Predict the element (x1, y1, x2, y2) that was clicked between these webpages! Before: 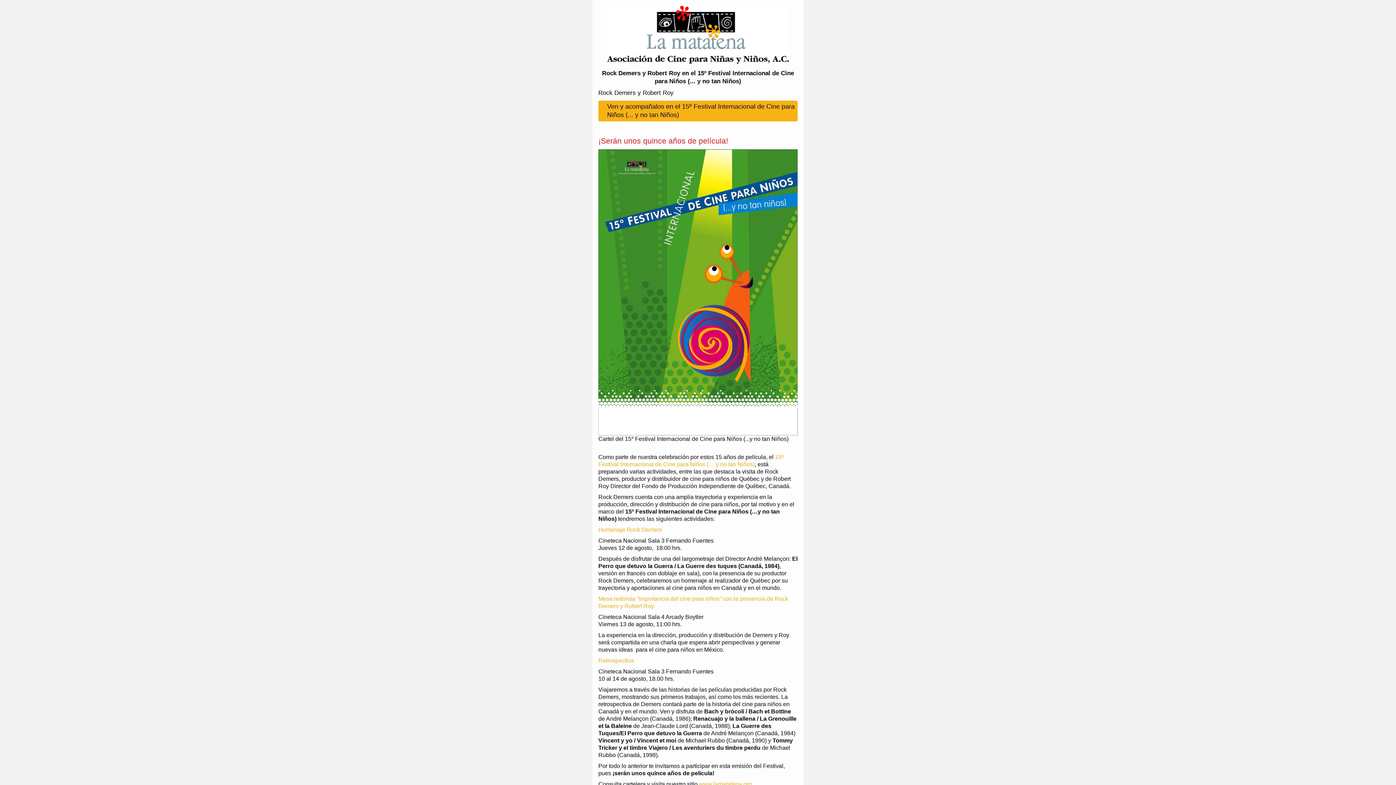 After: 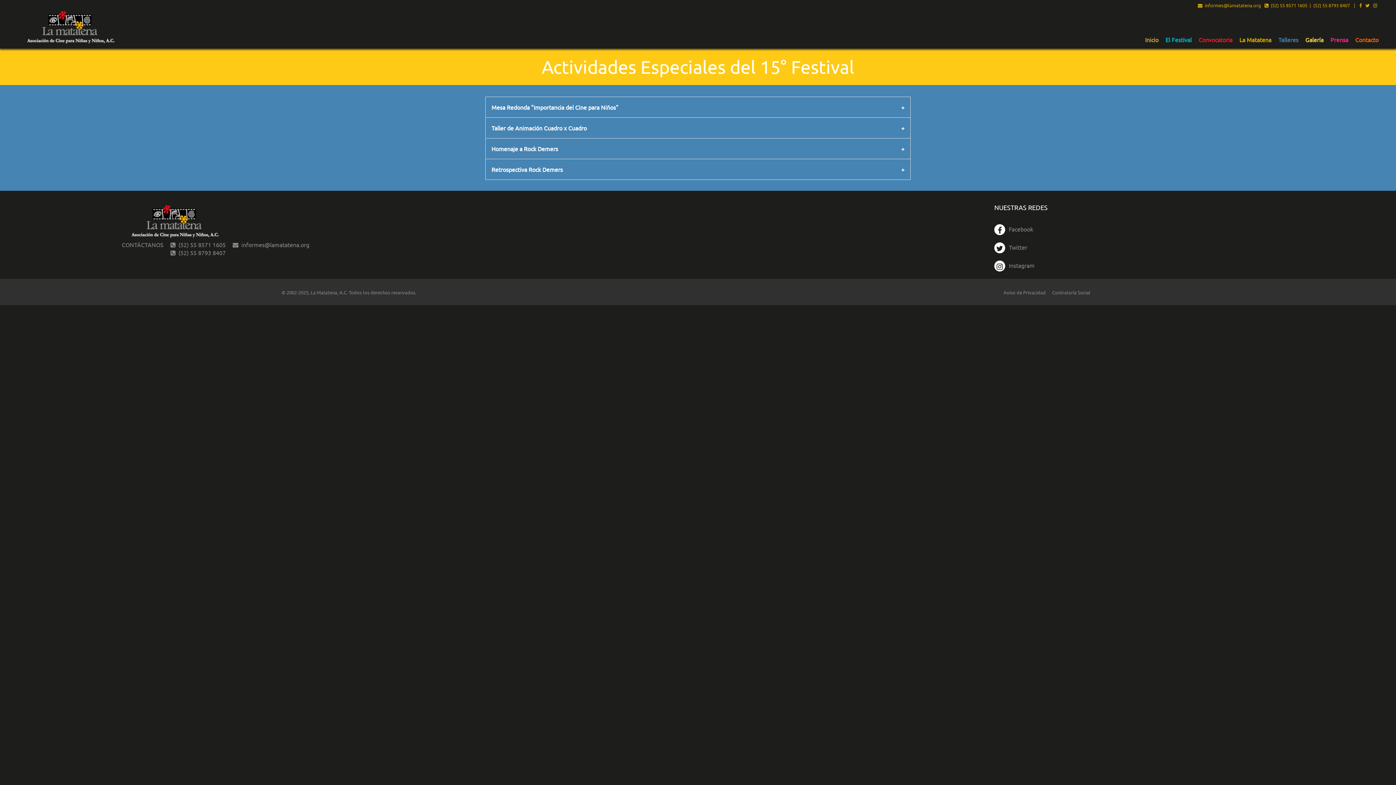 Action: label: Homenaje Rock Demers bbox: (598, 526, 662, 533)